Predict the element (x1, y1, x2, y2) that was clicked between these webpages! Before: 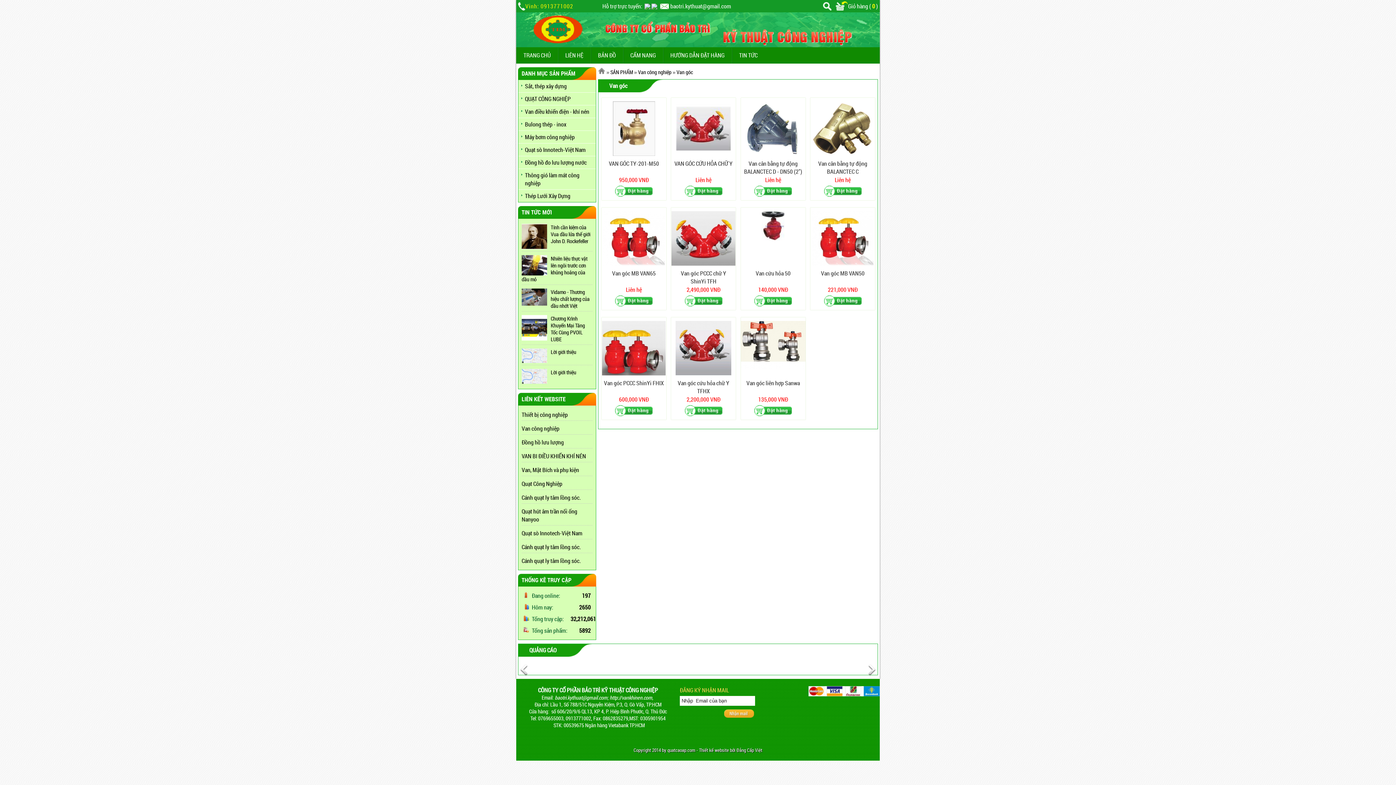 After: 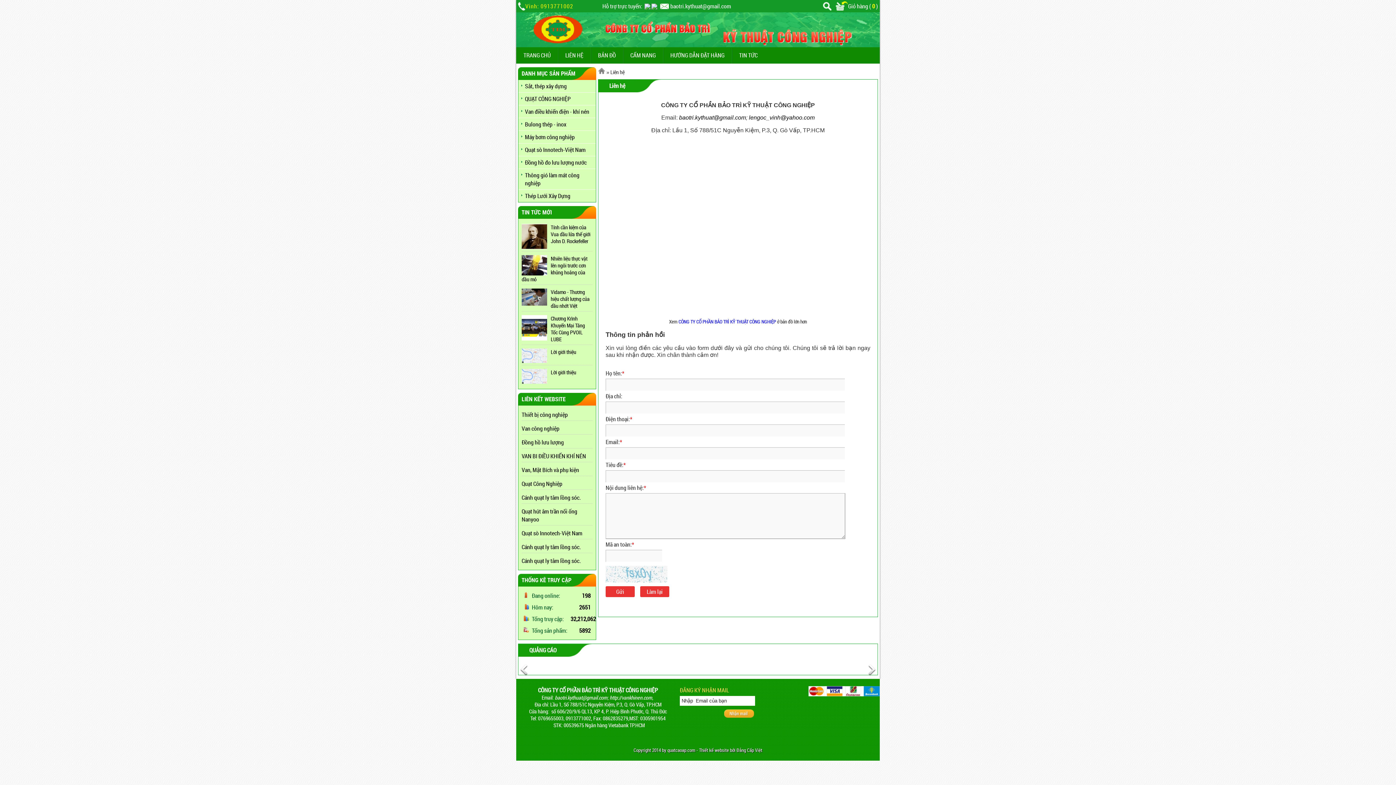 Action: bbox: (558, 47, 590, 63) label: LIÊN HỆ